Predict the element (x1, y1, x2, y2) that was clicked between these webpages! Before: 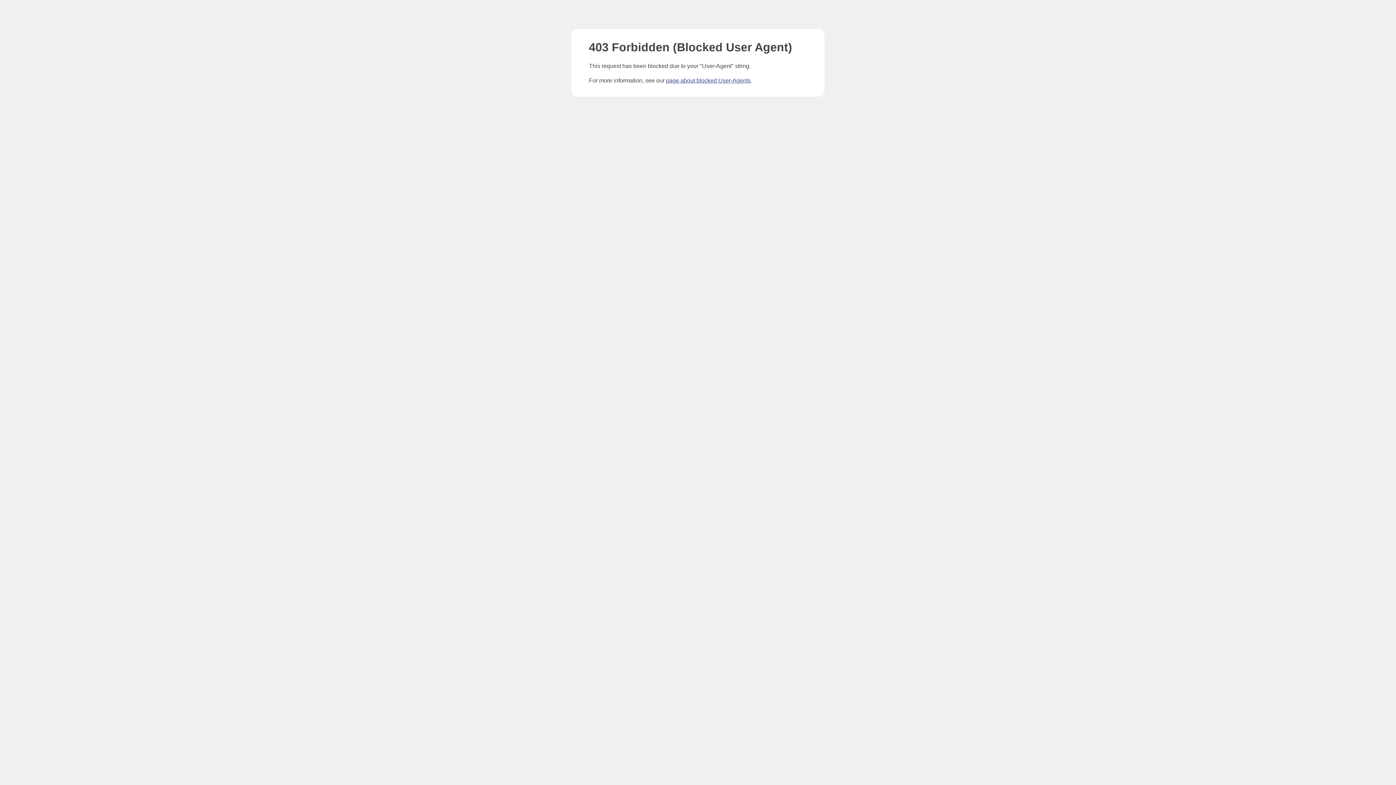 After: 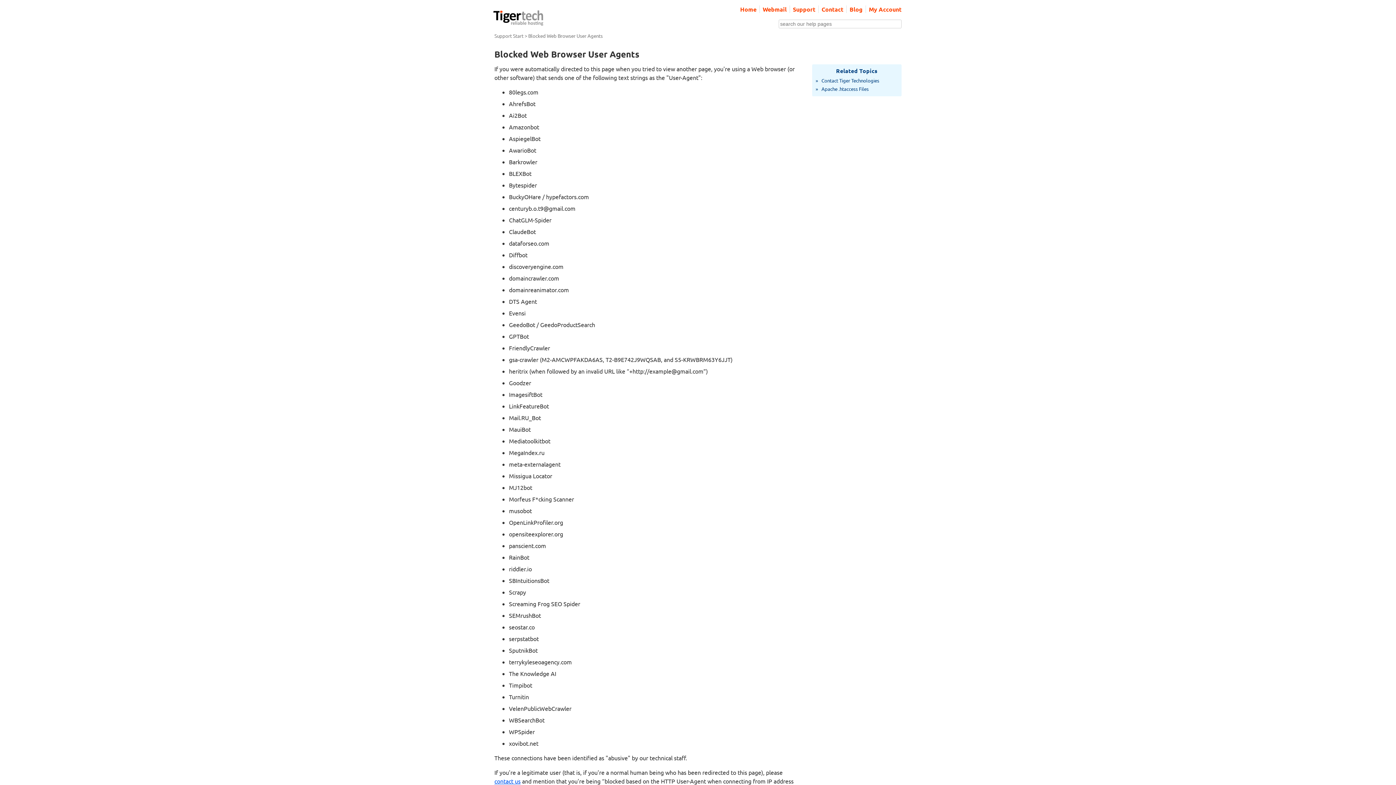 Action: bbox: (666, 77, 750, 83) label: page about blocked User-Agents